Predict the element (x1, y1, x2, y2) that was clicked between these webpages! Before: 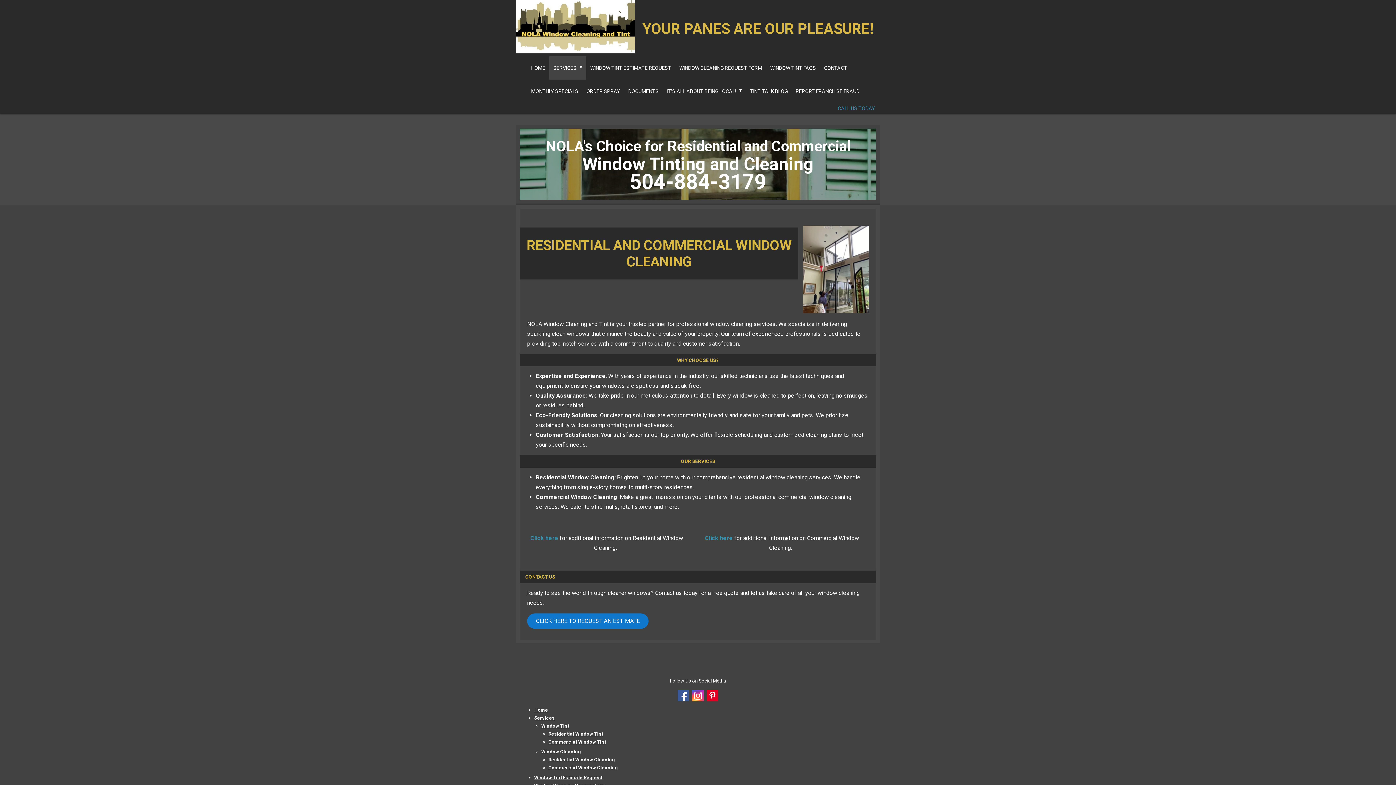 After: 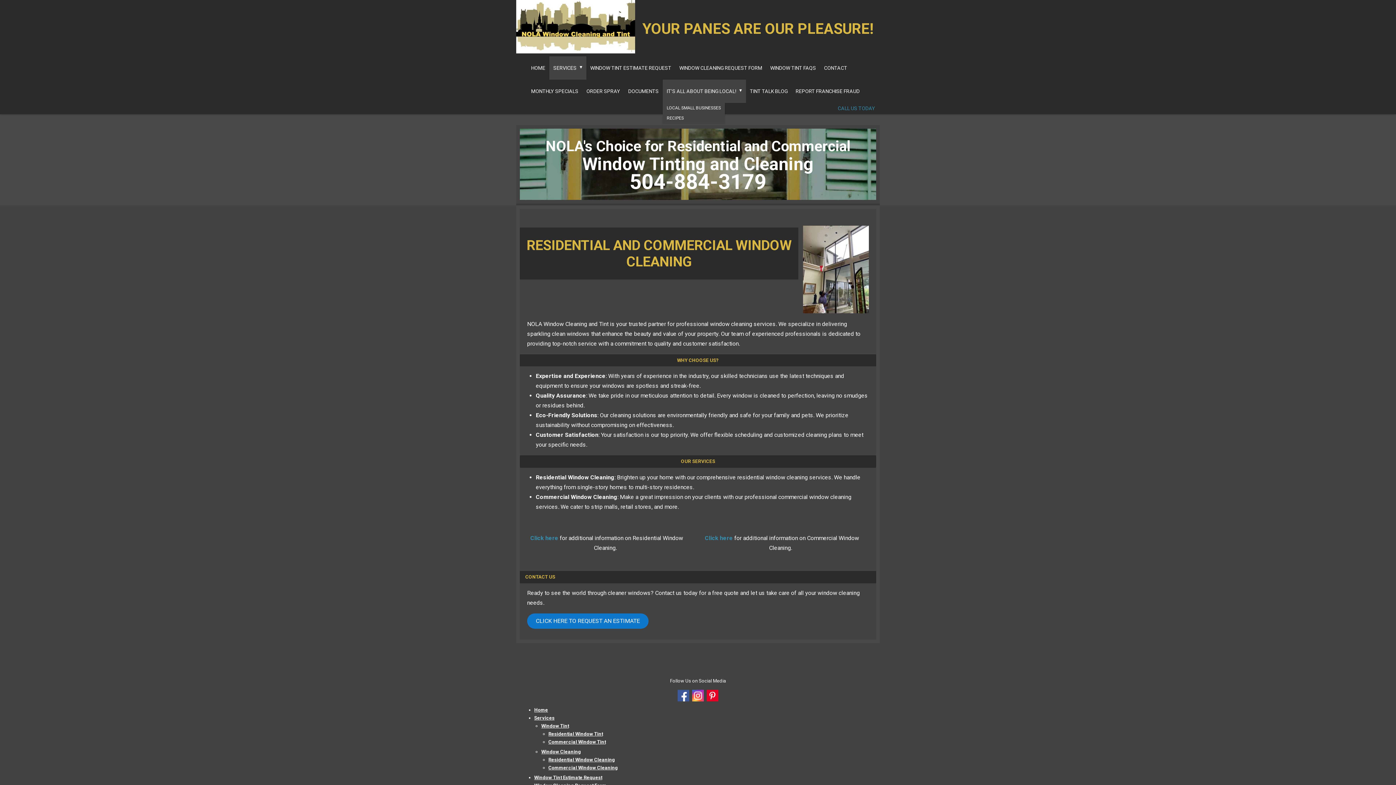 Action: label: IT'S ALL ABOUT BEING LOCAL!  bbox: (662, 79, 746, 102)